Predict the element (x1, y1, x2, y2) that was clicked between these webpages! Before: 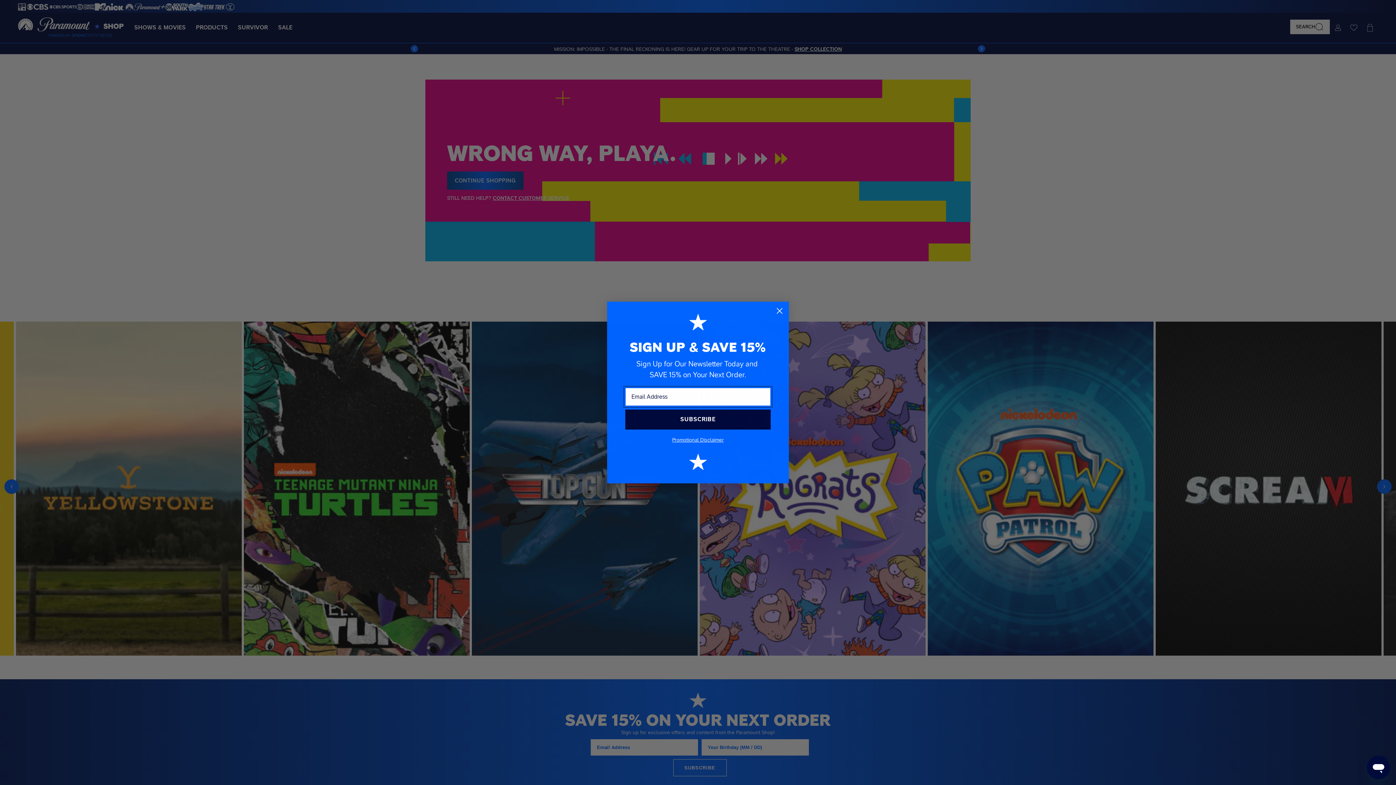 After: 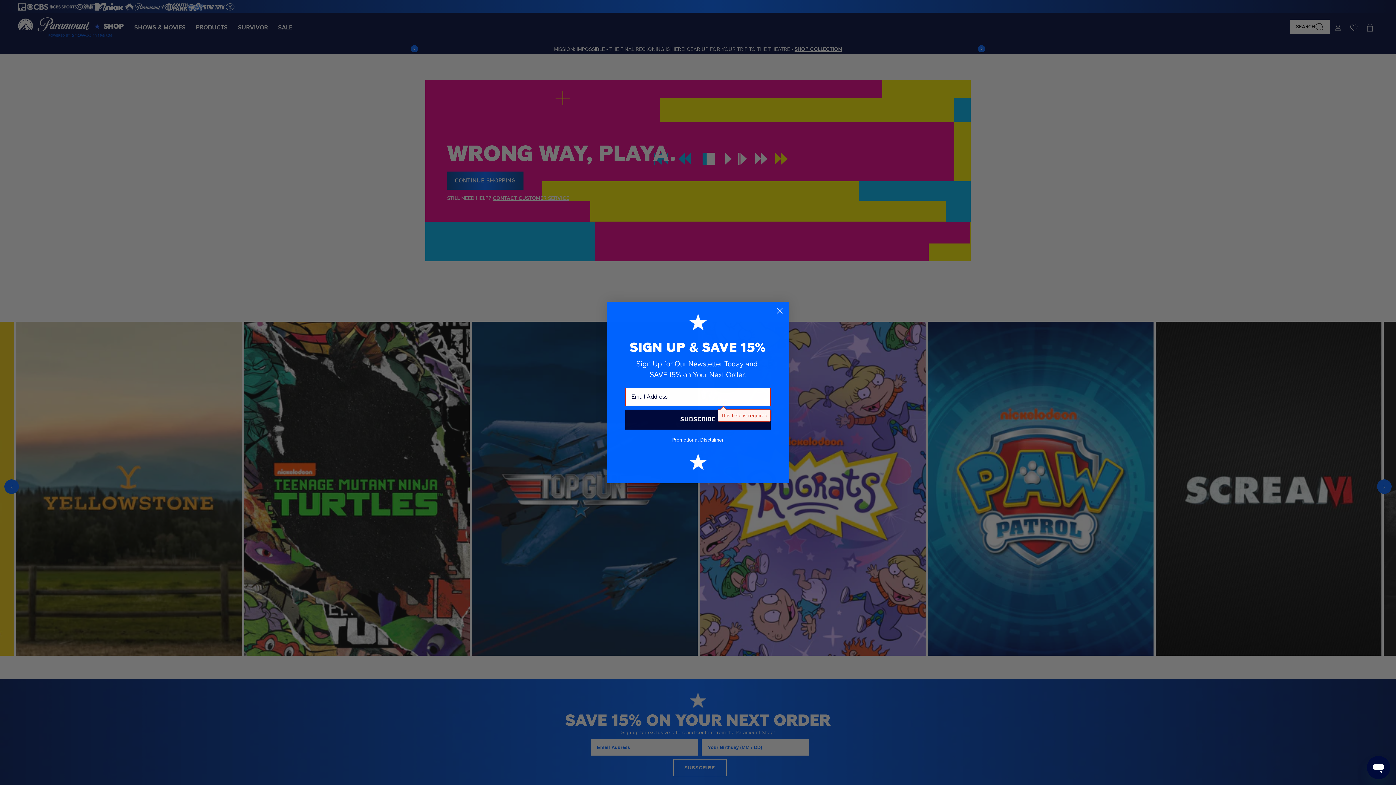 Action: bbox: (625, 409, 770, 429) label: SUBSCRIBE